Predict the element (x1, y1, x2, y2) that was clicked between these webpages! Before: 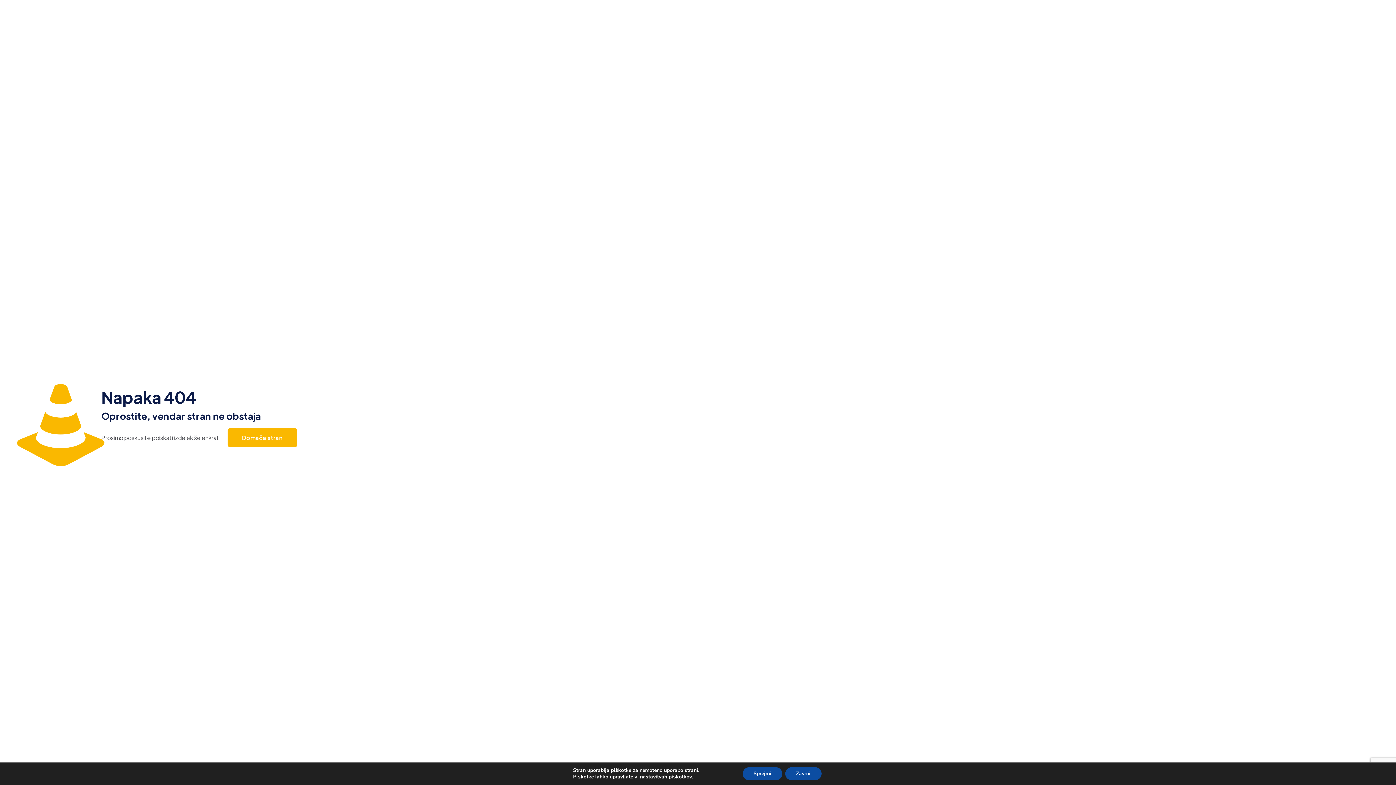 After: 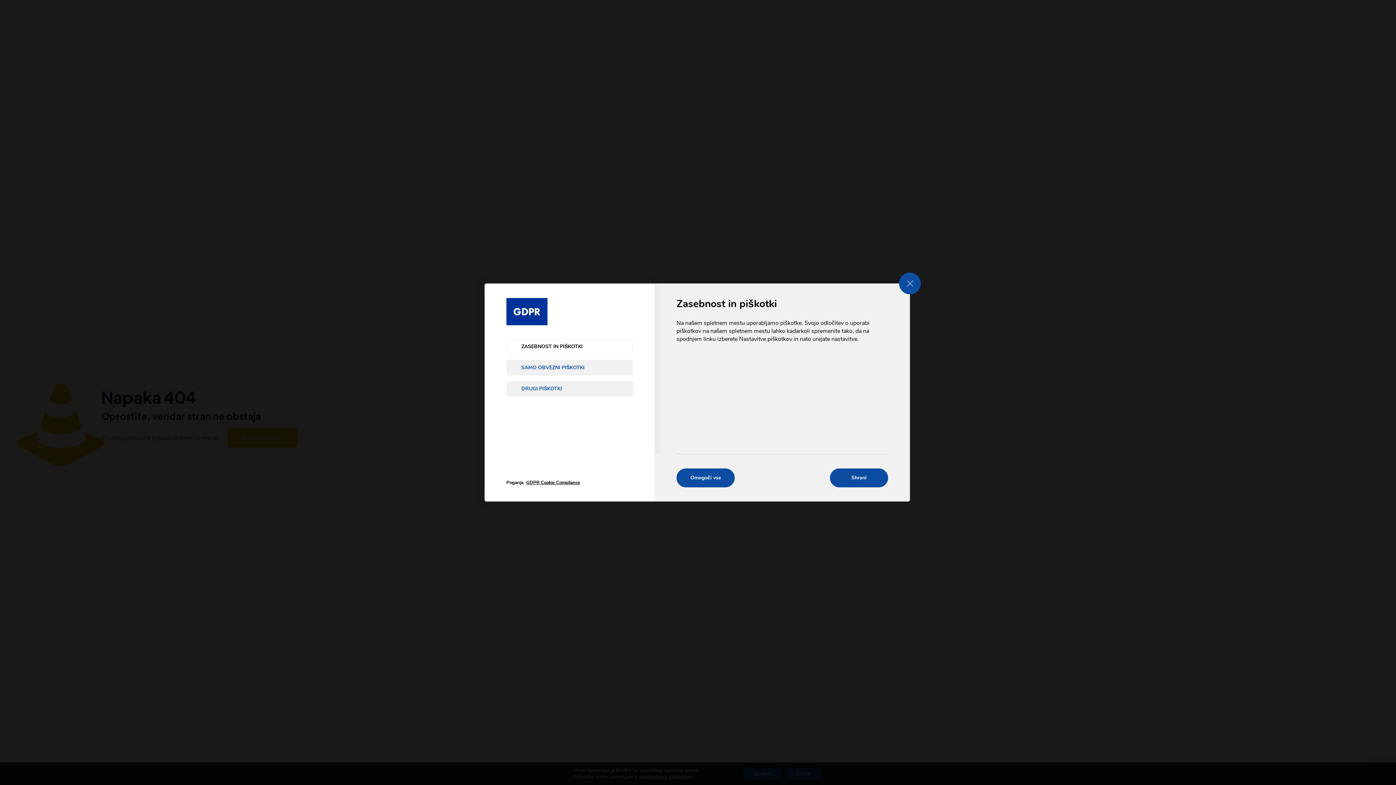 Action: label: nastavitvah piškotkov bbox: (640, 774, 692, 780)